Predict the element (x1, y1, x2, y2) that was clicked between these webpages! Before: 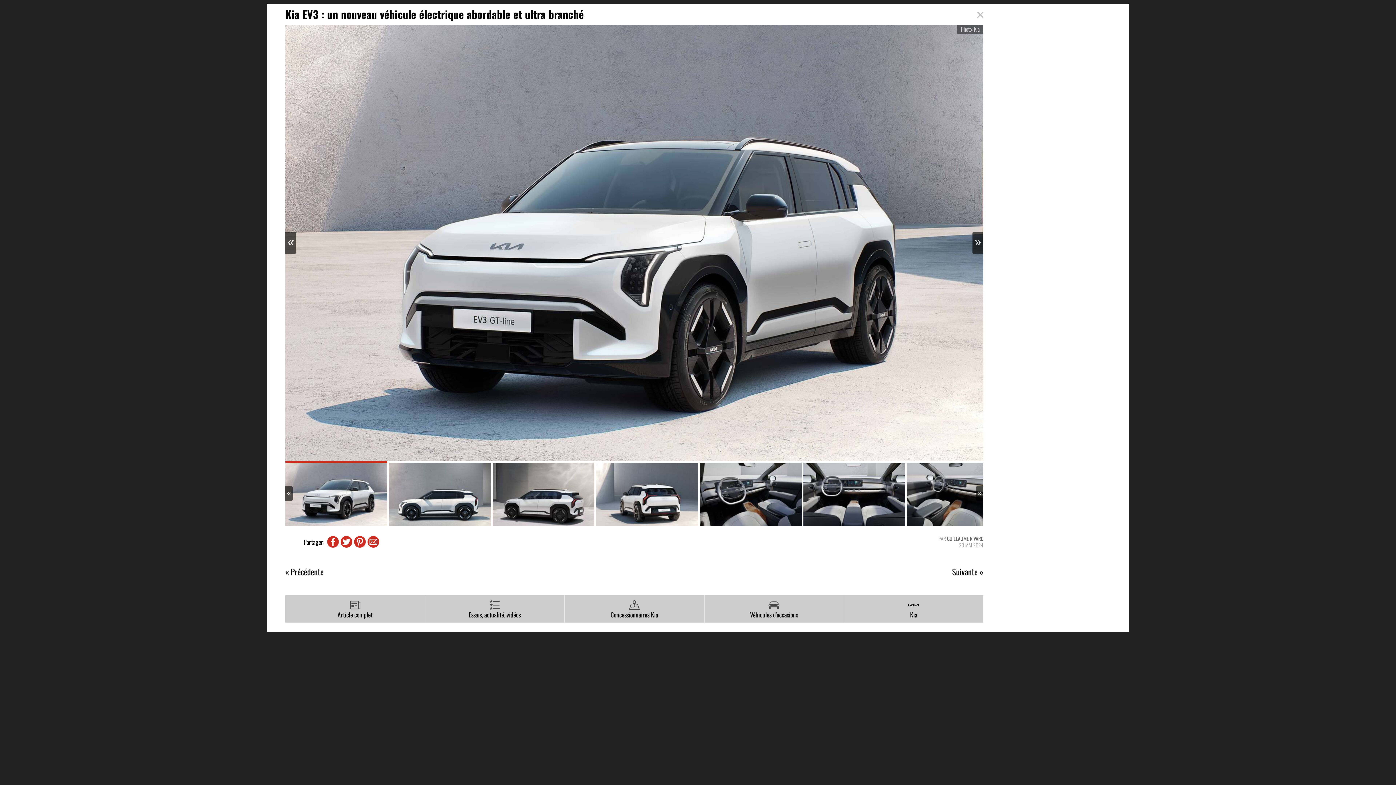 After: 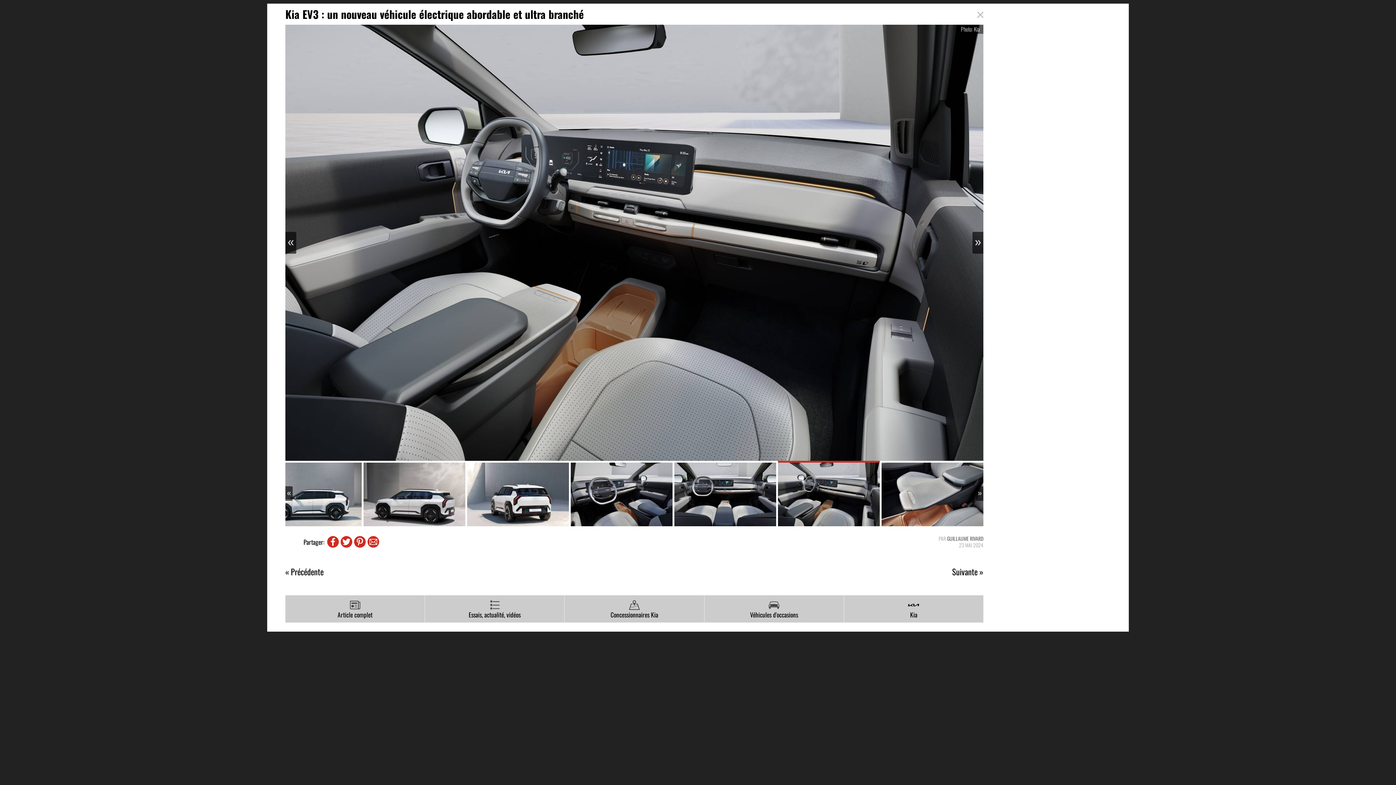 Action: bbox: (907, 462, 1009, 526)